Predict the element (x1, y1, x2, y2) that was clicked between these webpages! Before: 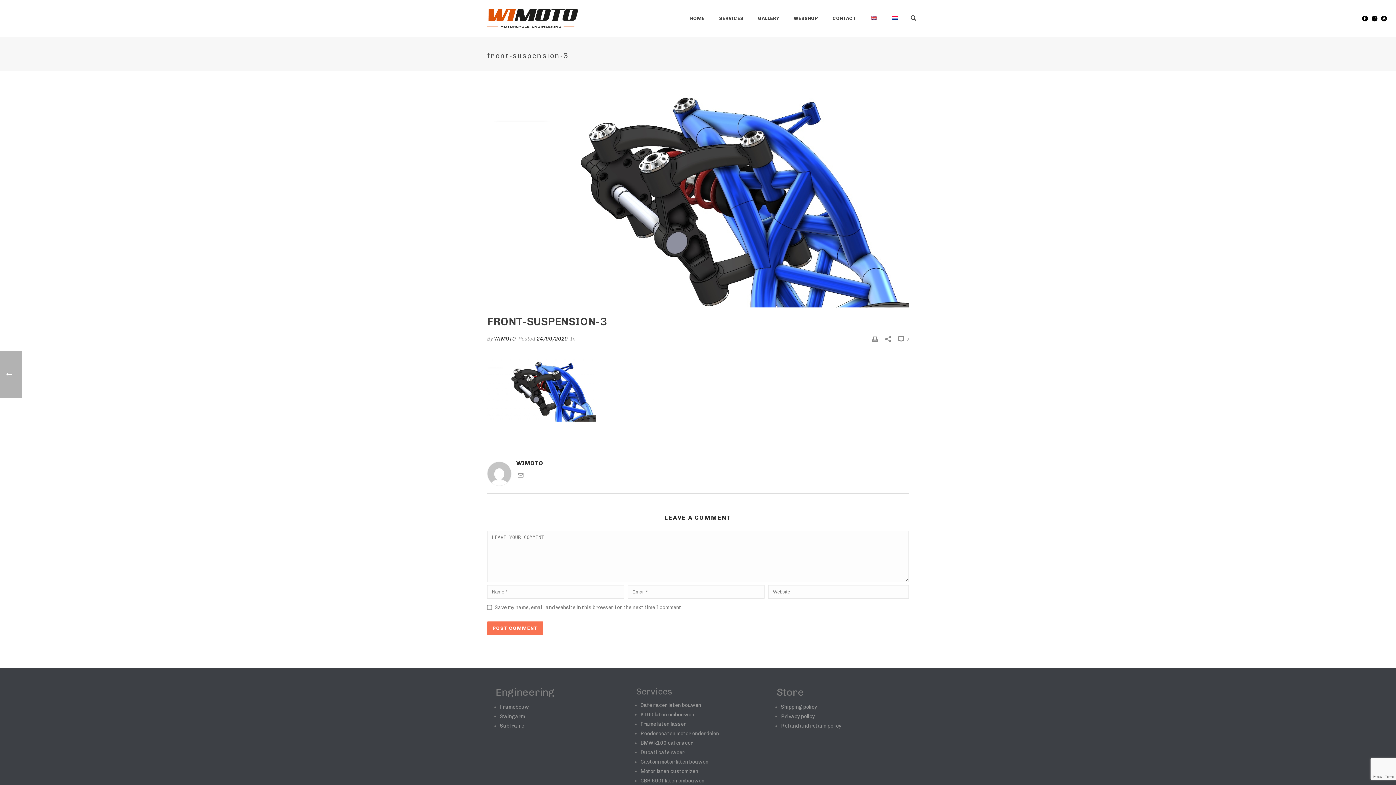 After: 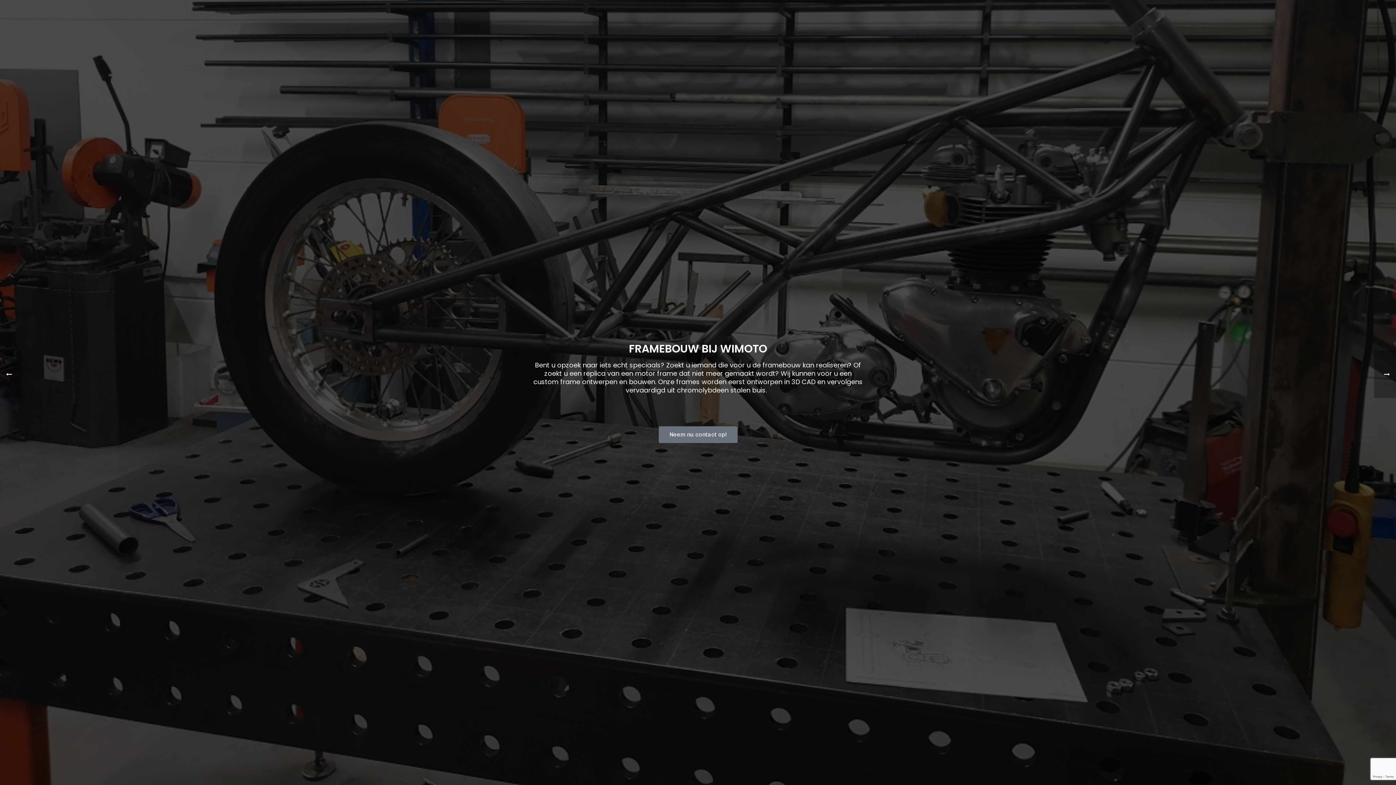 Action: bbox: (500, 704, 529, 710) label: Framebouw